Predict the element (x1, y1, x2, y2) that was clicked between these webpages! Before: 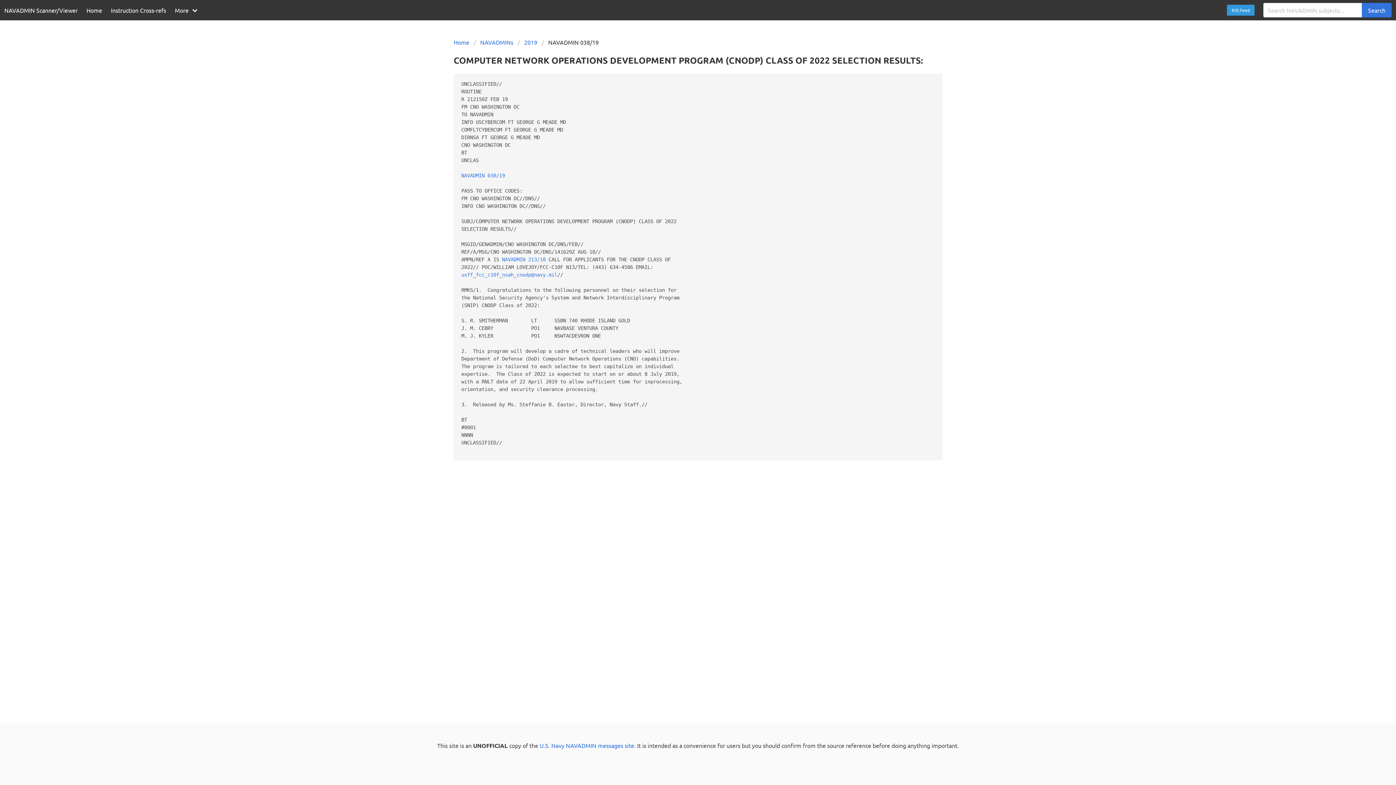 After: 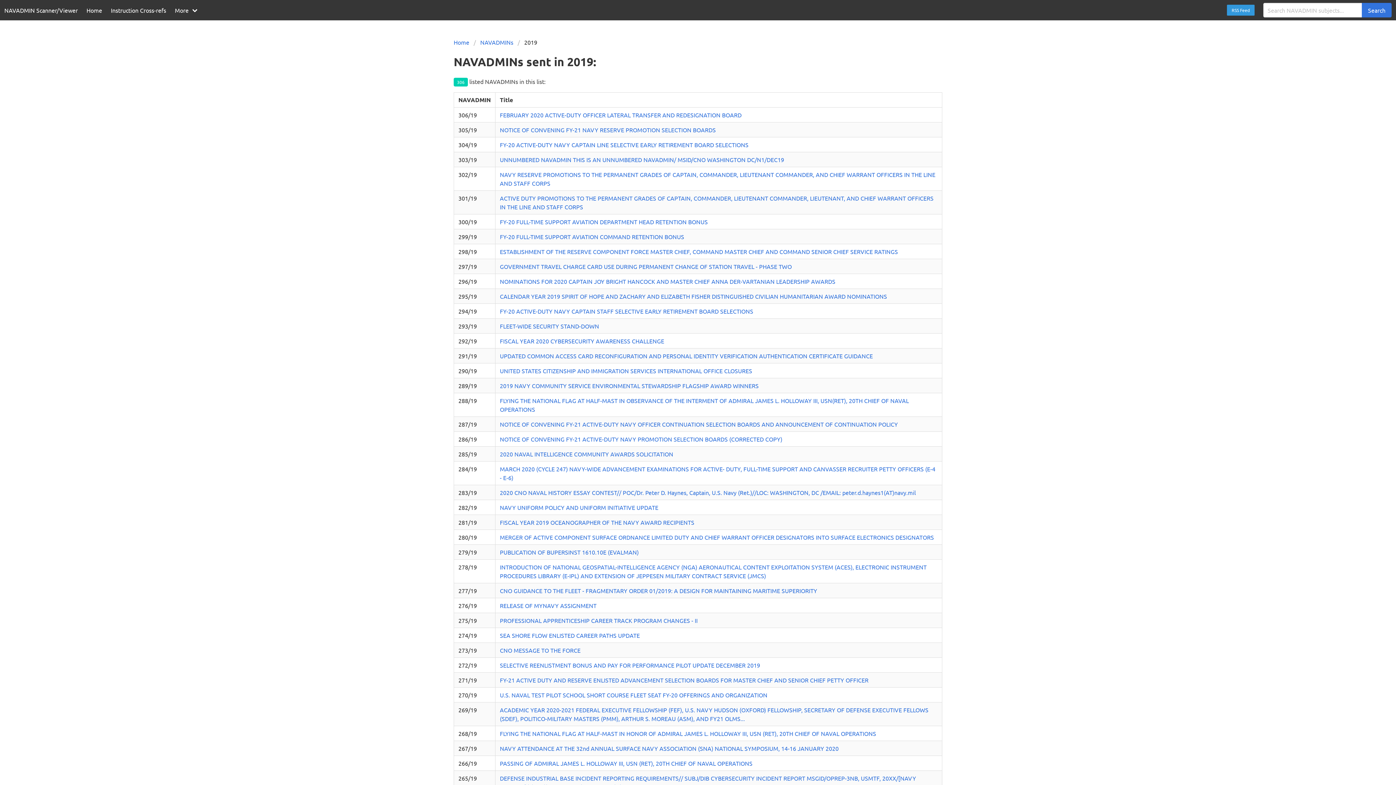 Action: label: 2019 bbox: (520, 37, 541, 46)